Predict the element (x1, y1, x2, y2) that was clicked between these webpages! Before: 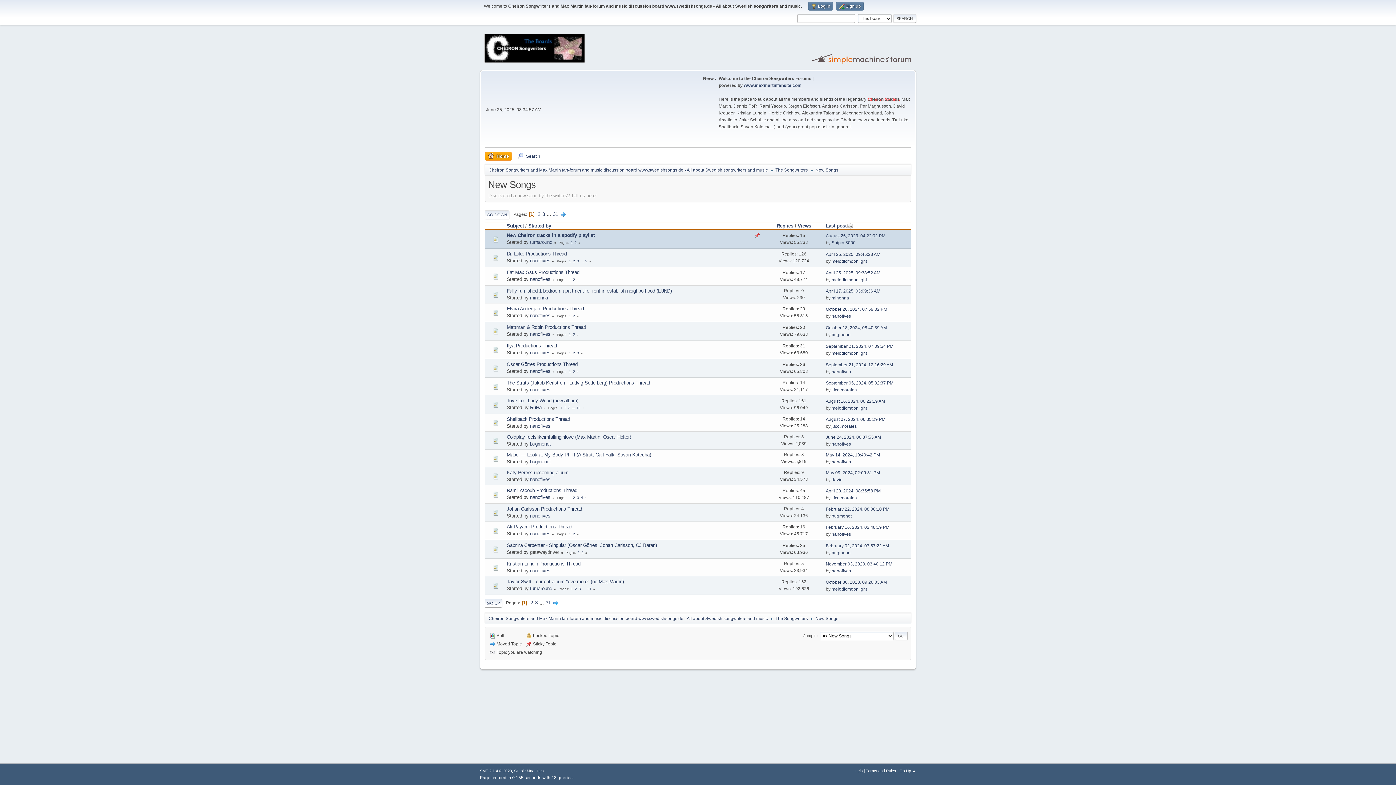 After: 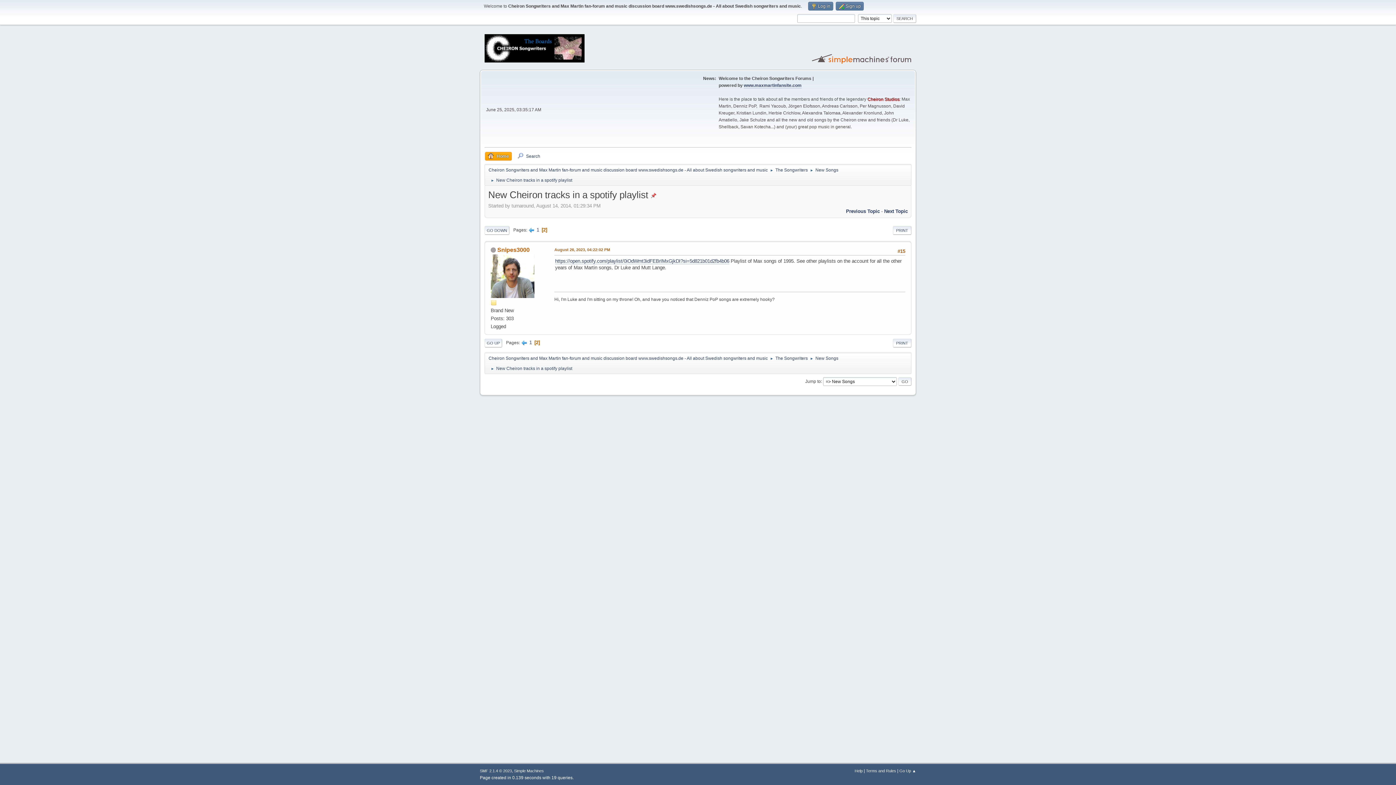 Action: bbox: (574, 240, 577, 244) label: 2